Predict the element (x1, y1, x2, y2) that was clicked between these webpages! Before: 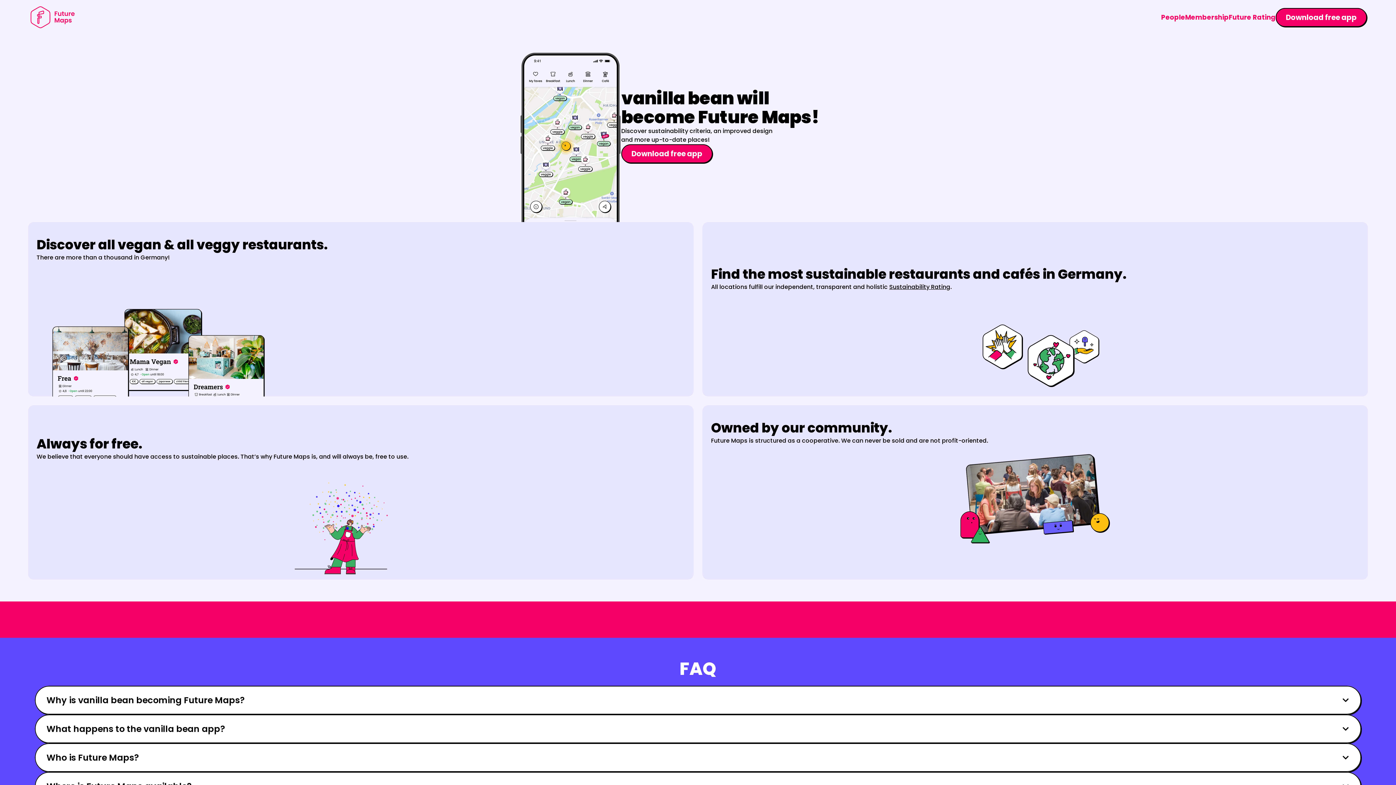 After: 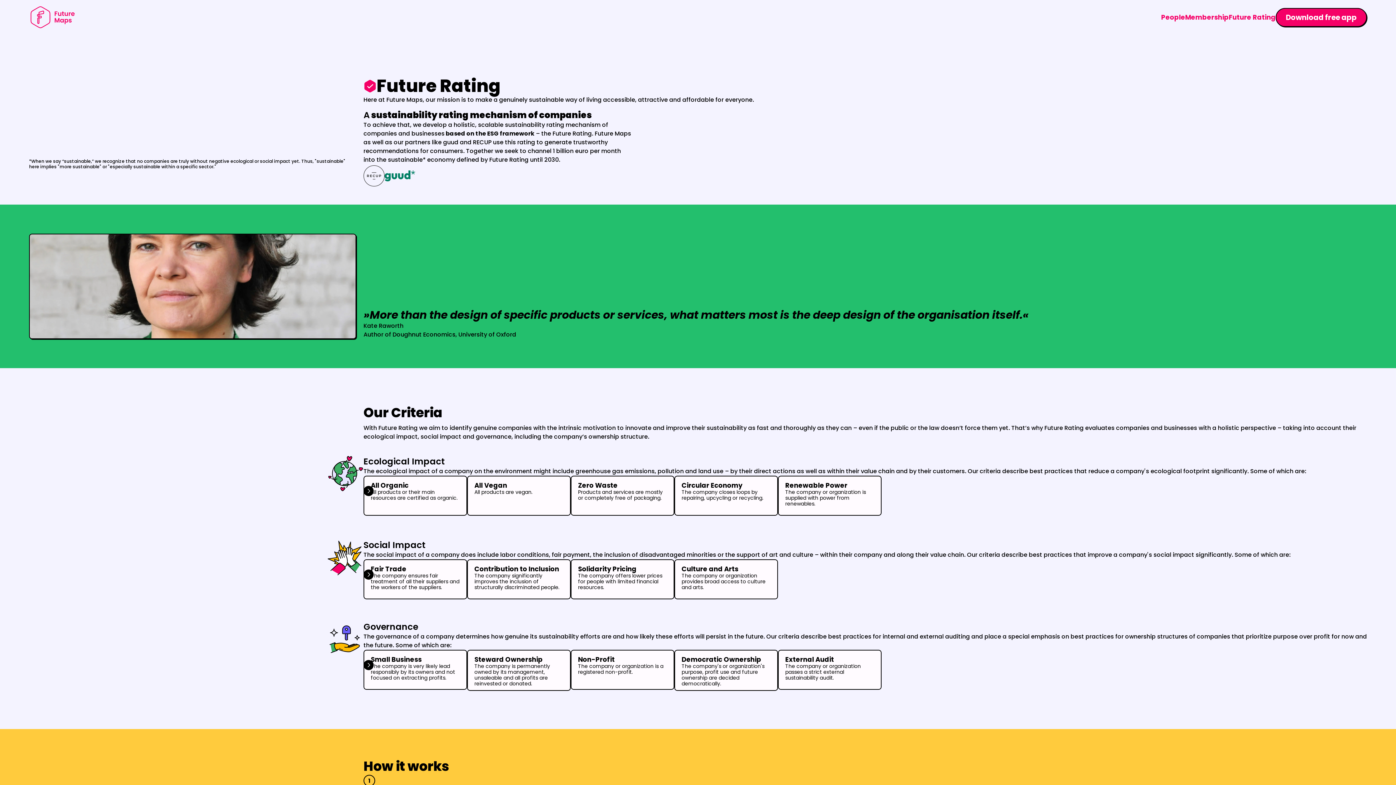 Action: bbox: (1229, 12, 1276, 21) label: Future Rating